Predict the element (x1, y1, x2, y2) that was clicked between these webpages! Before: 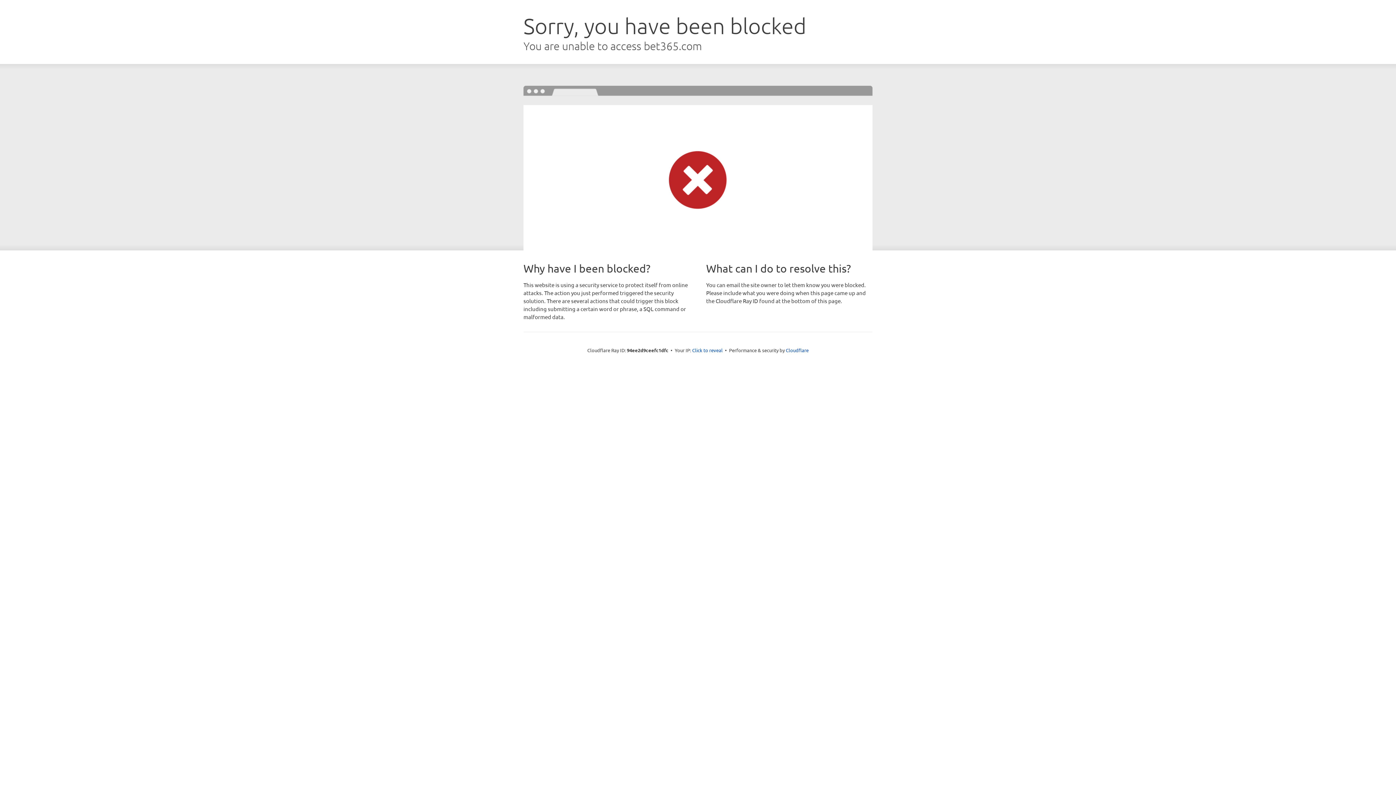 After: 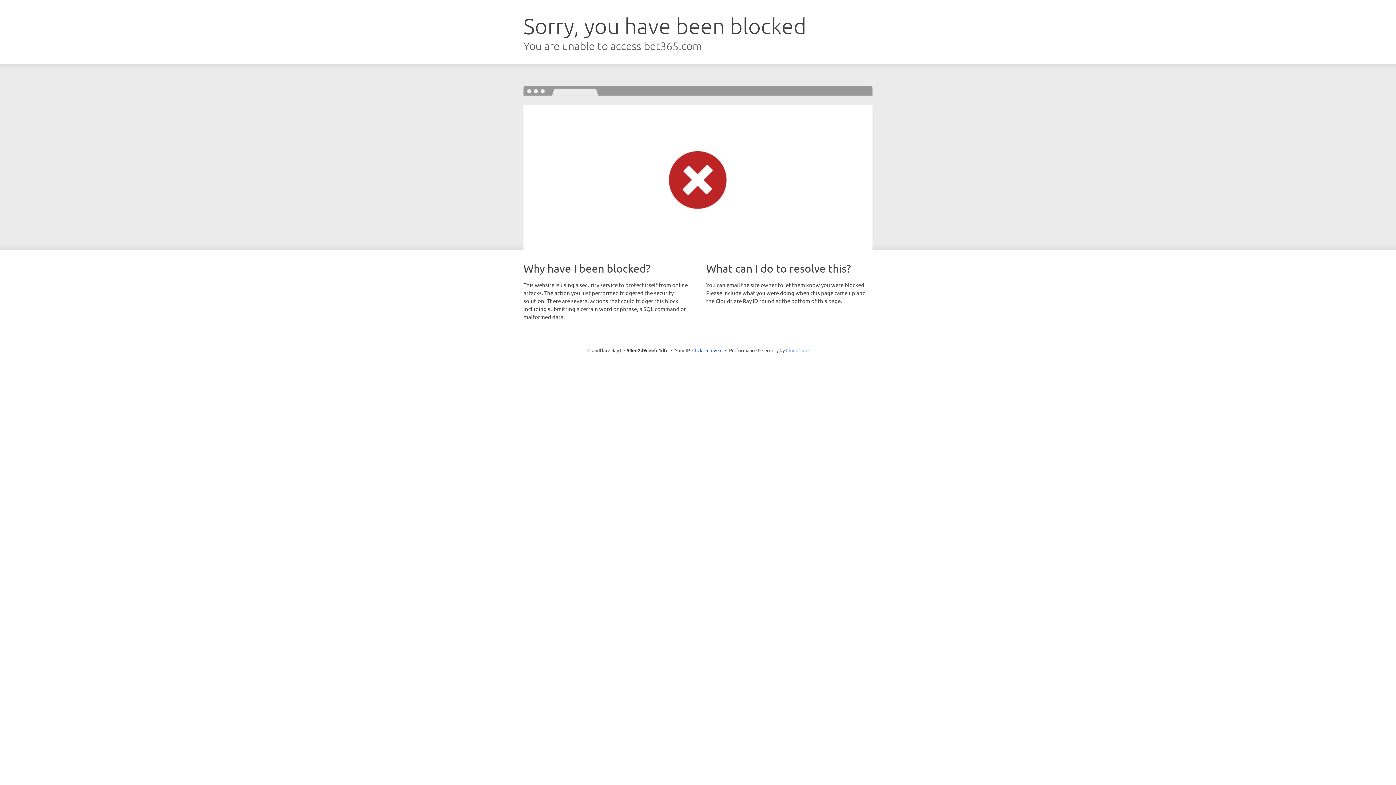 Action: label: Cloudflare bbox: (786, 347, 808, 353)